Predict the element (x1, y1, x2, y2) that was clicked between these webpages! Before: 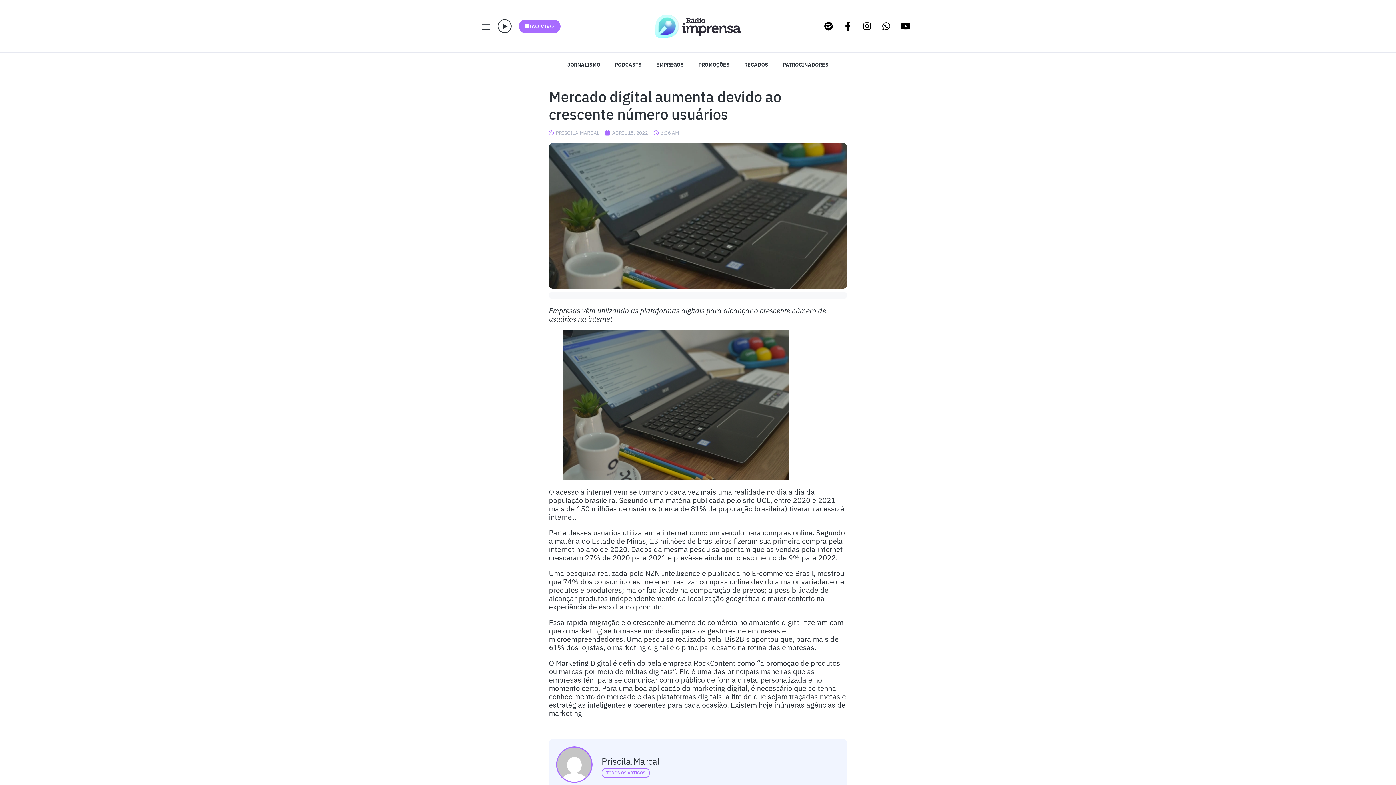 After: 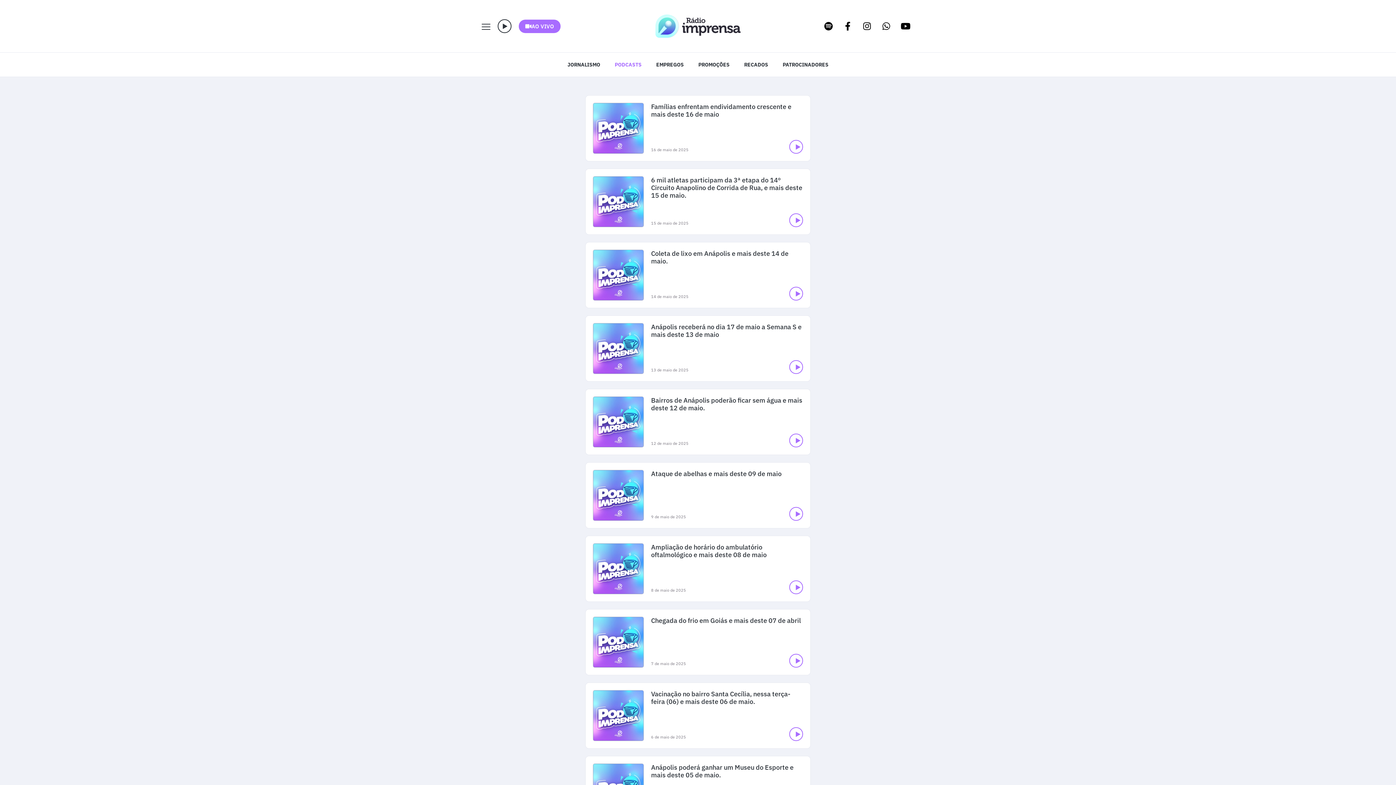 Action: bbox: (607, 56, 649, 73) label: PODCASTS